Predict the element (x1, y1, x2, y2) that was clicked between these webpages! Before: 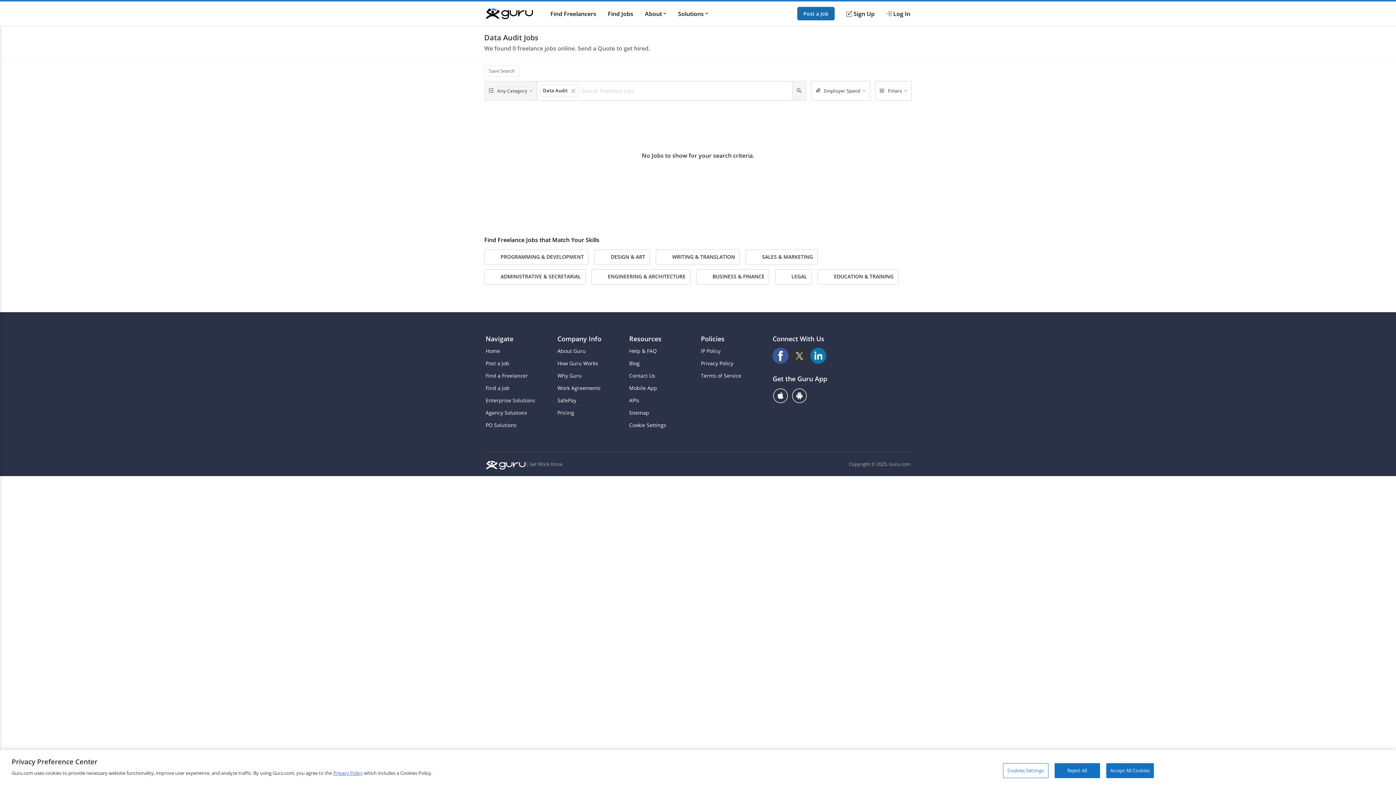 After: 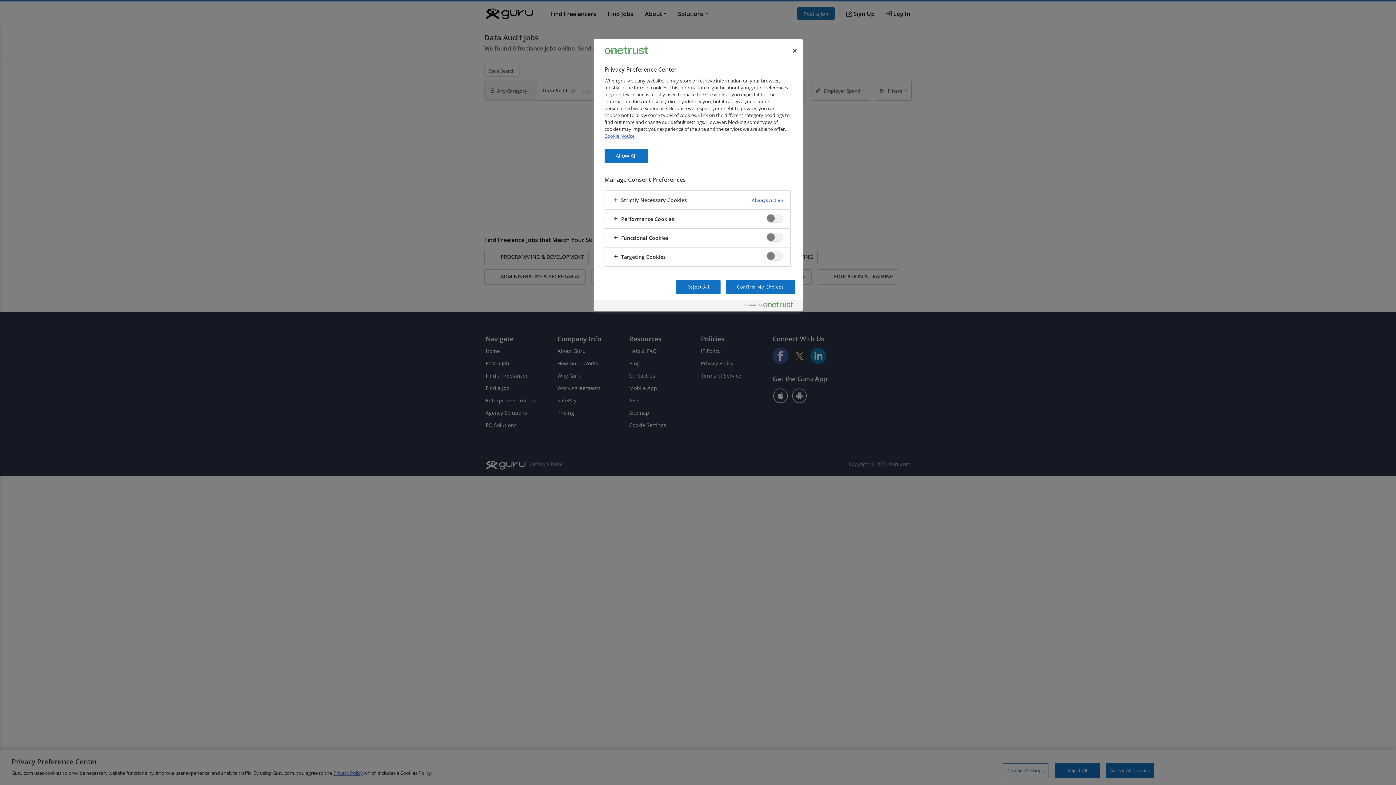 Action: label: Cookie Settings bbox: (629, 422, 695, 428)